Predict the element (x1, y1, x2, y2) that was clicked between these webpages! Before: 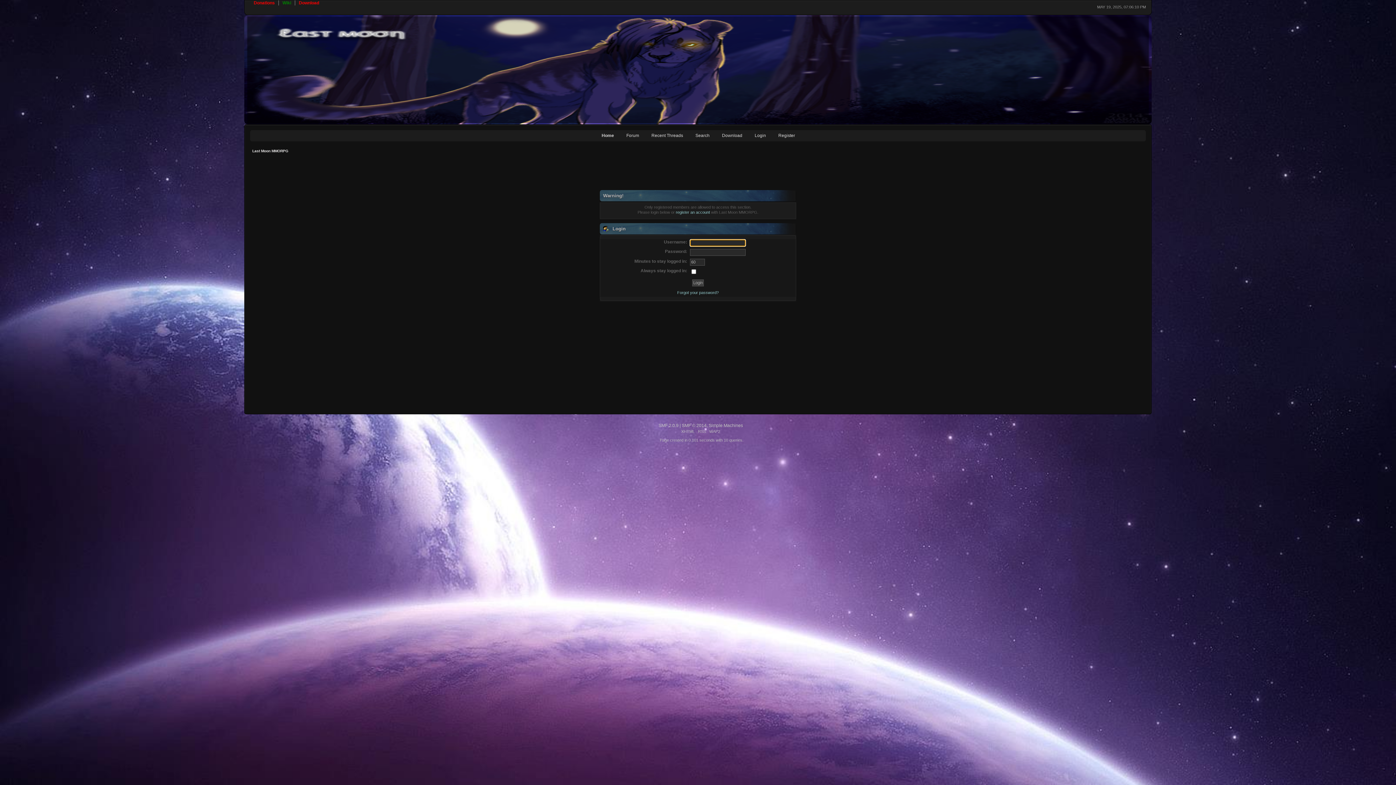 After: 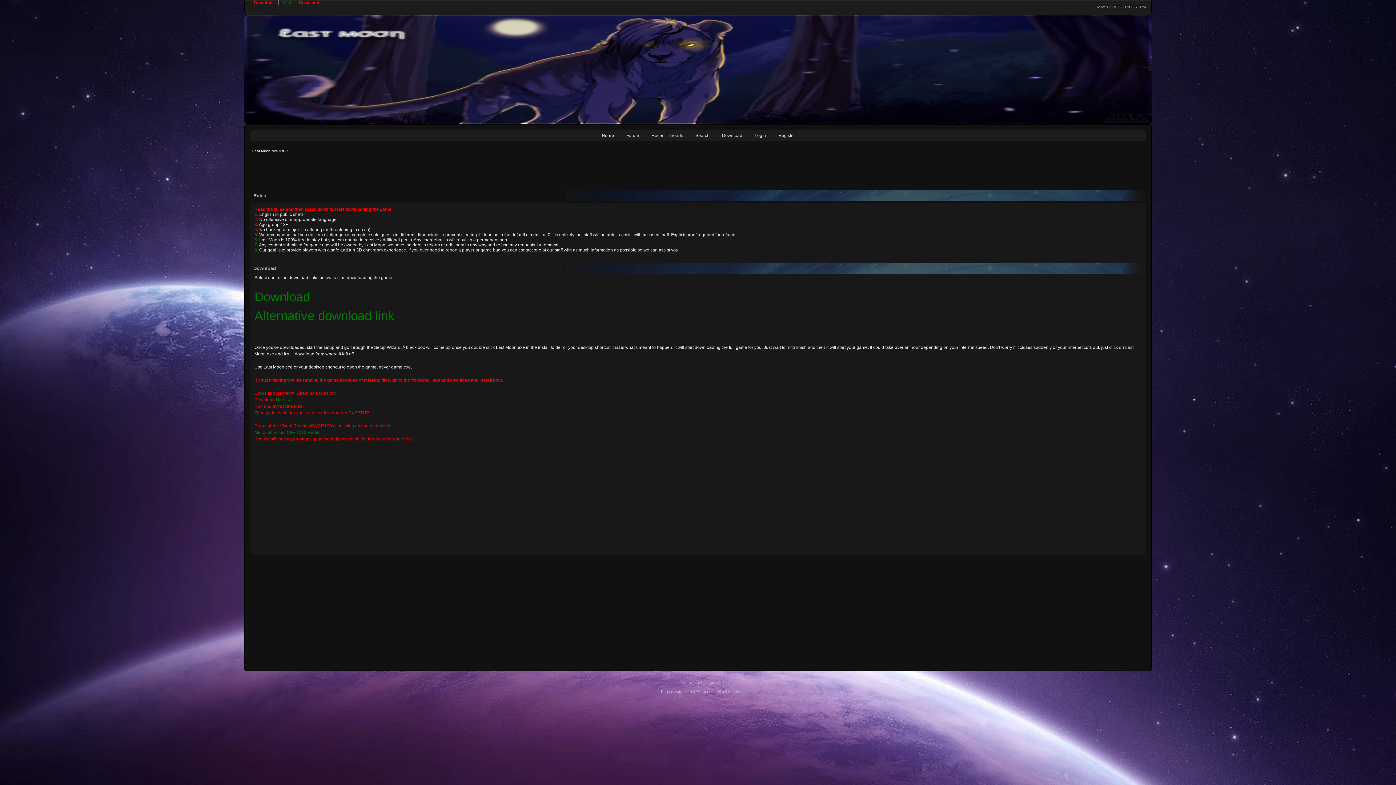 Action: bbox: (295, 0, 322, 5) label: Download